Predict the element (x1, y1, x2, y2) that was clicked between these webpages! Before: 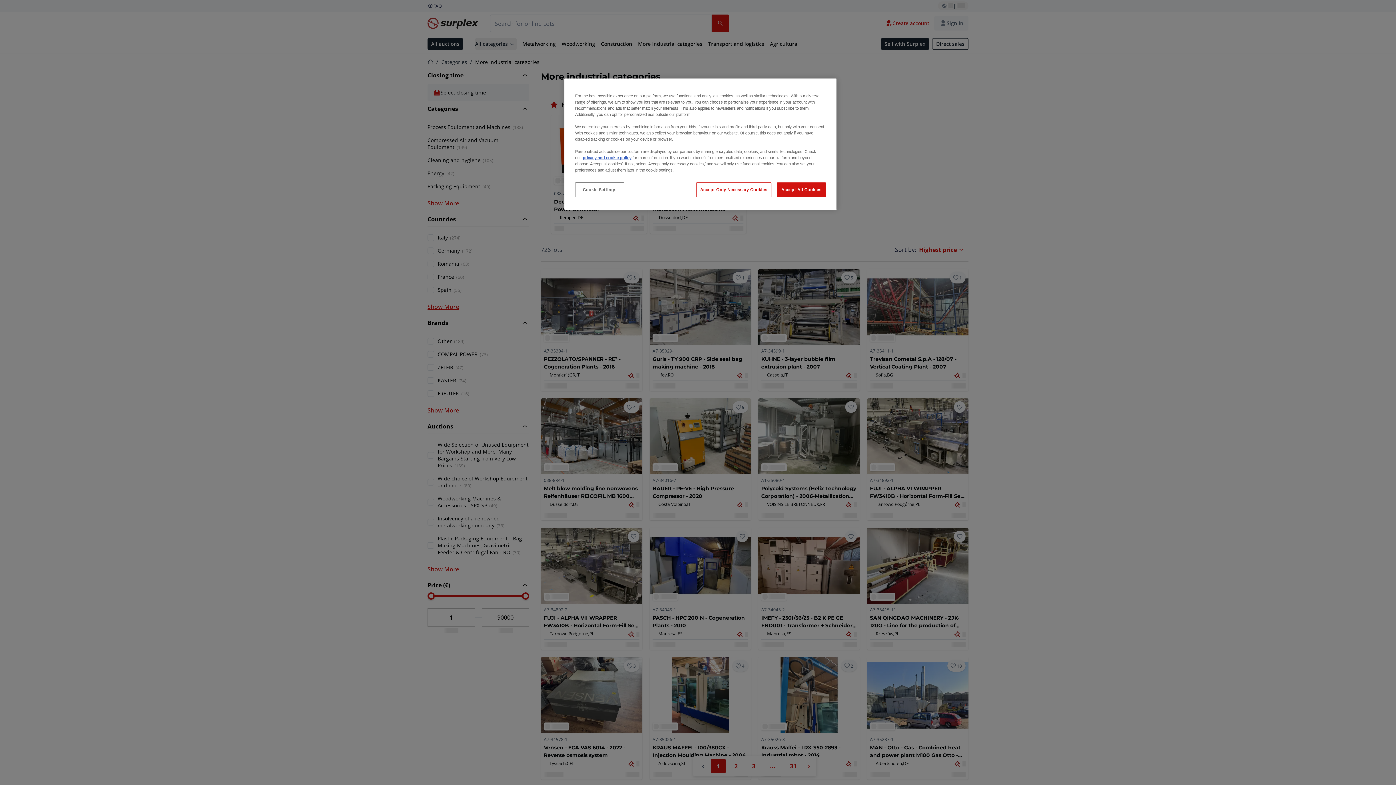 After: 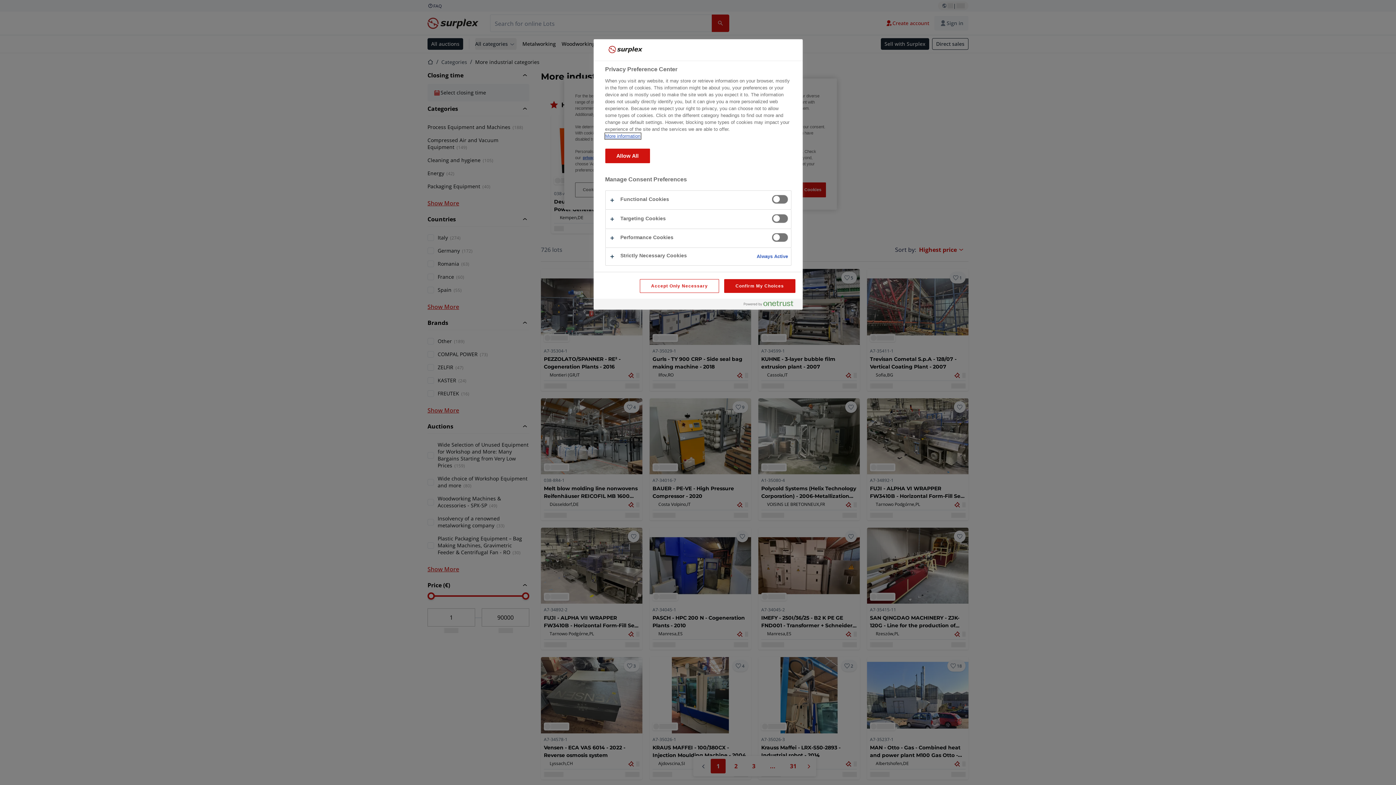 Action: bbox: (575, 182, 624, 197) label: Cookie Settings